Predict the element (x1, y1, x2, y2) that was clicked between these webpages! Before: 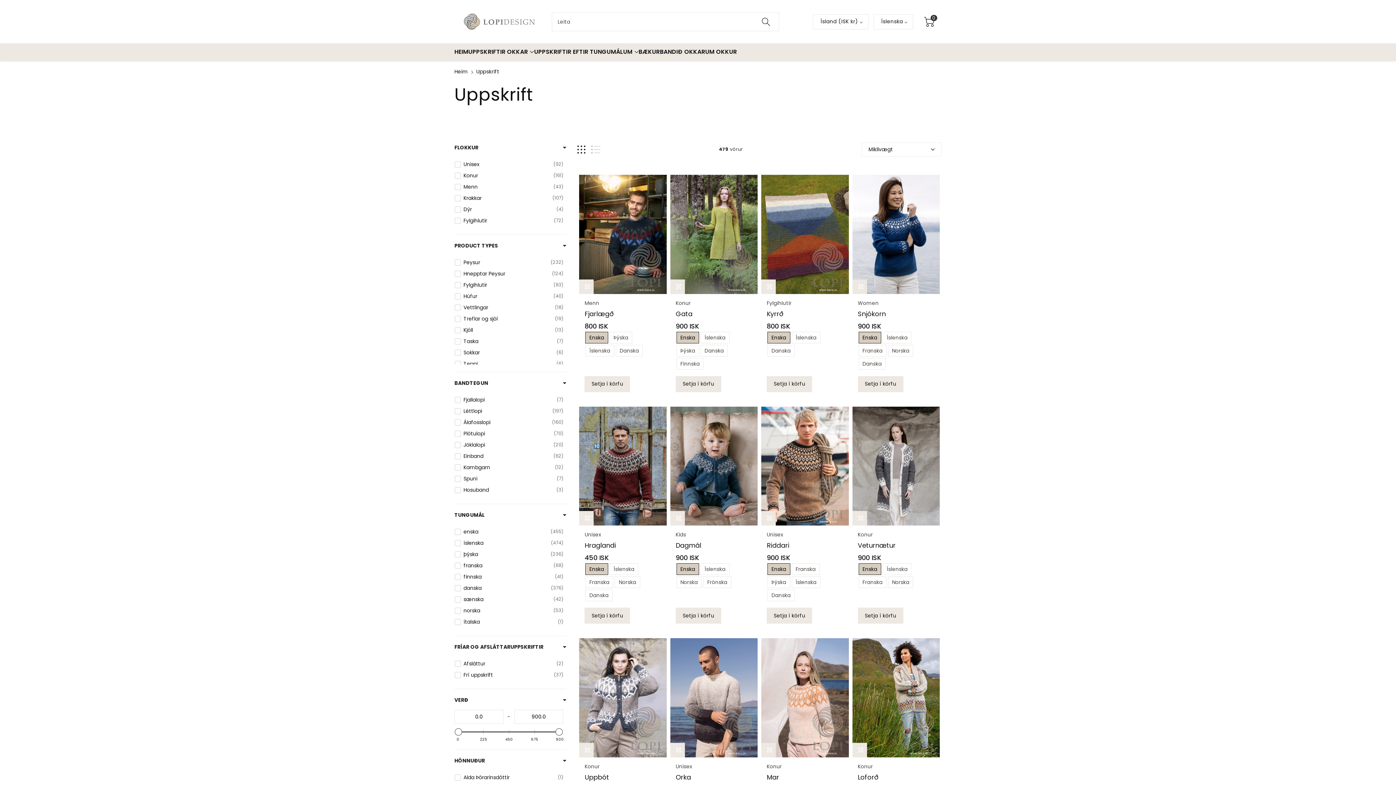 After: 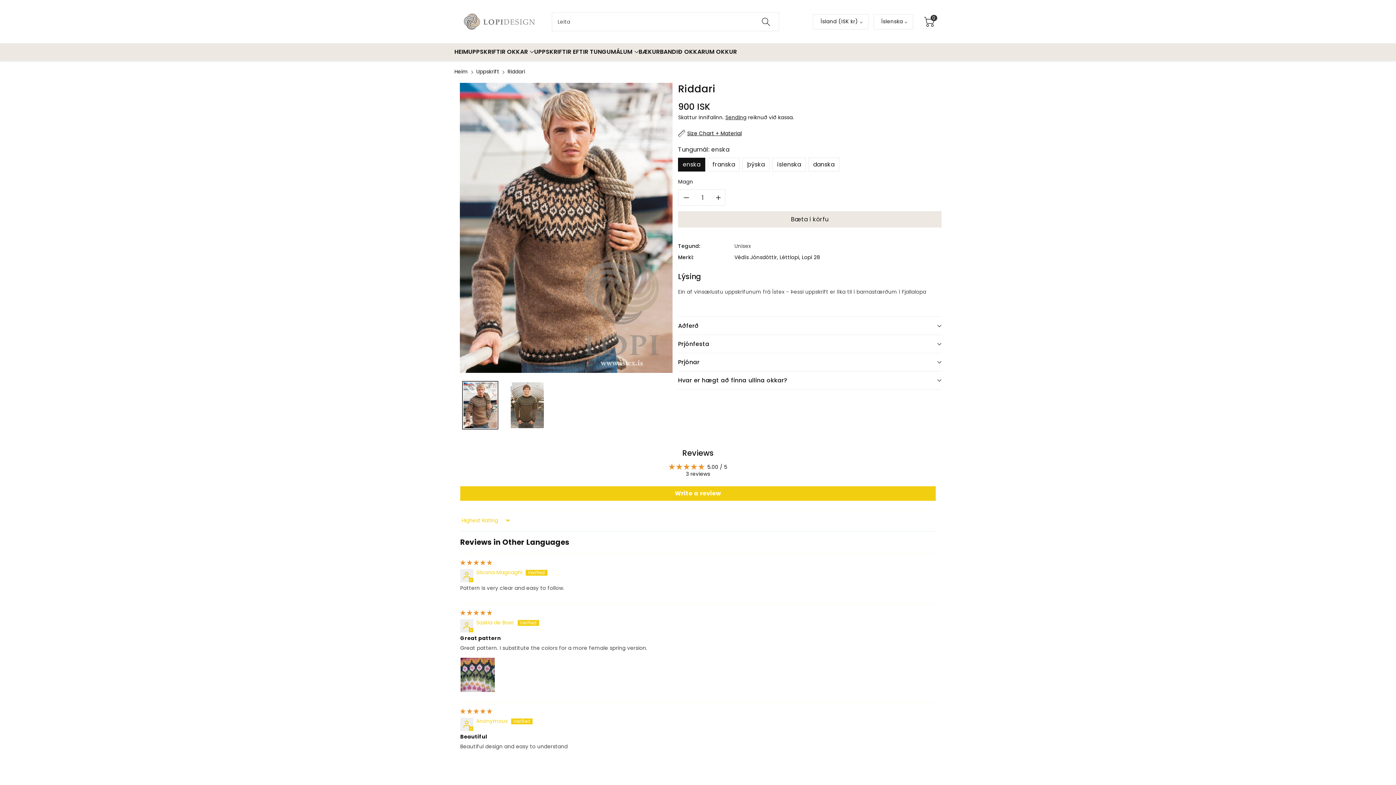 Action: bbox: (766, 541, 789, 550) label: Riddari